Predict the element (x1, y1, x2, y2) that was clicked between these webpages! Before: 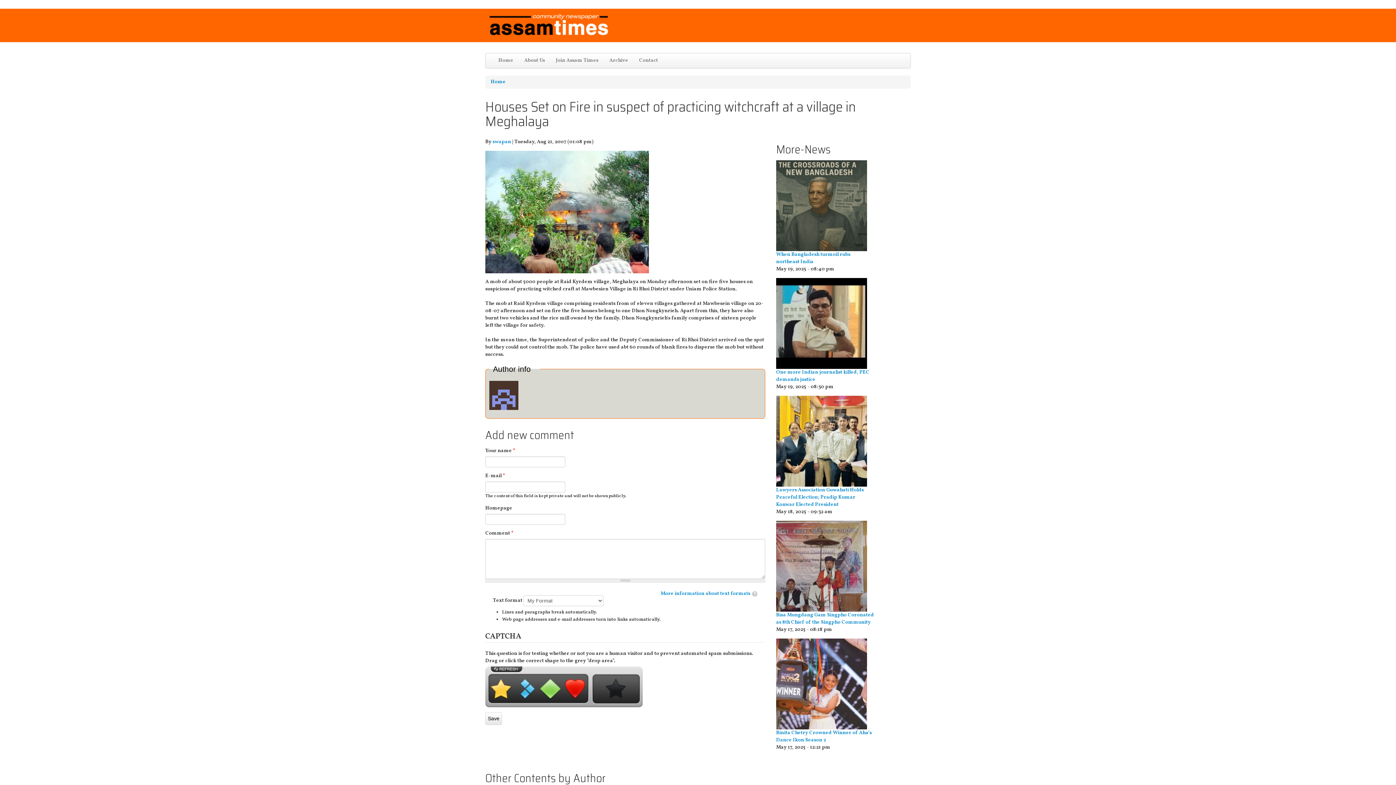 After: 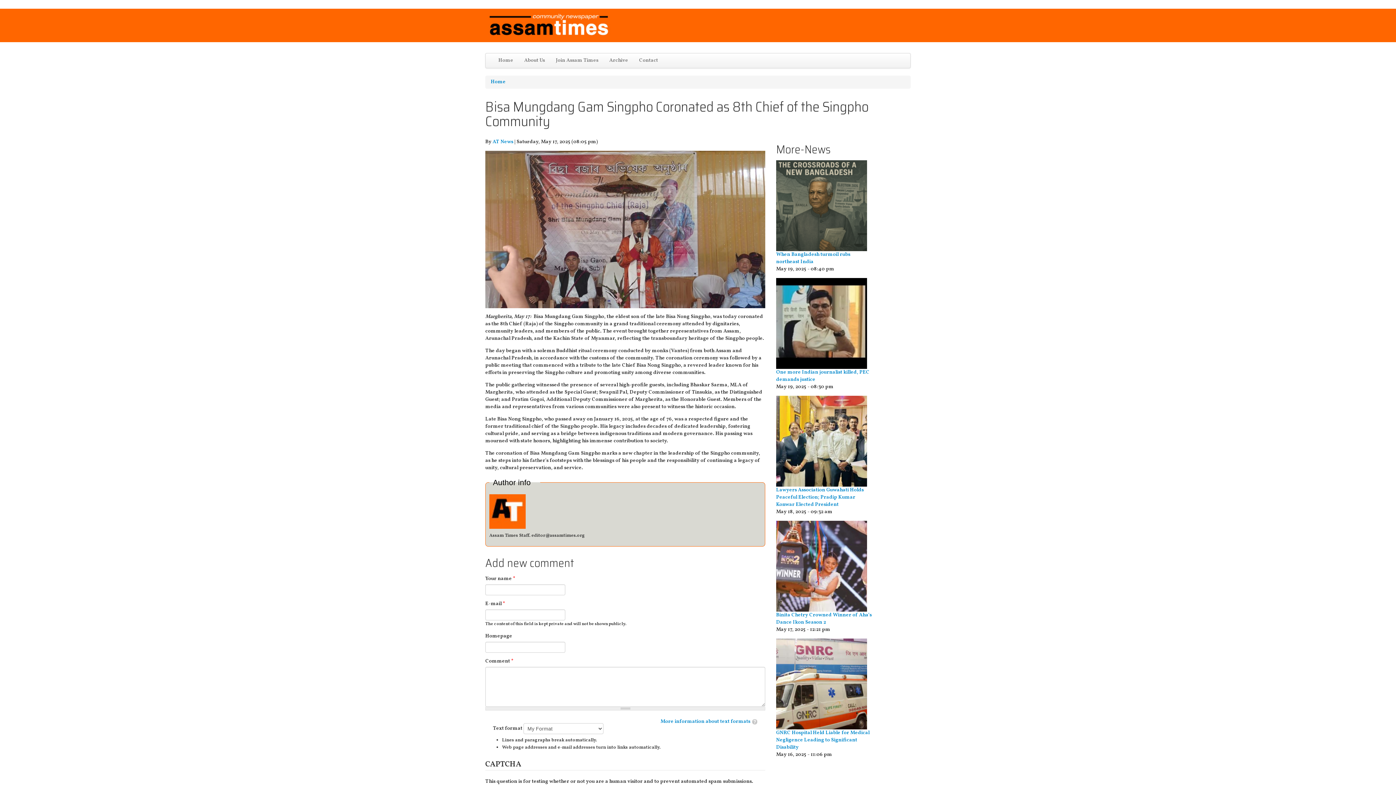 Action: label: Bisa Mungdang Gam Singpho Coronated as 8th Chief of the Singpho Community bbox: (776, 611, 874, 626)